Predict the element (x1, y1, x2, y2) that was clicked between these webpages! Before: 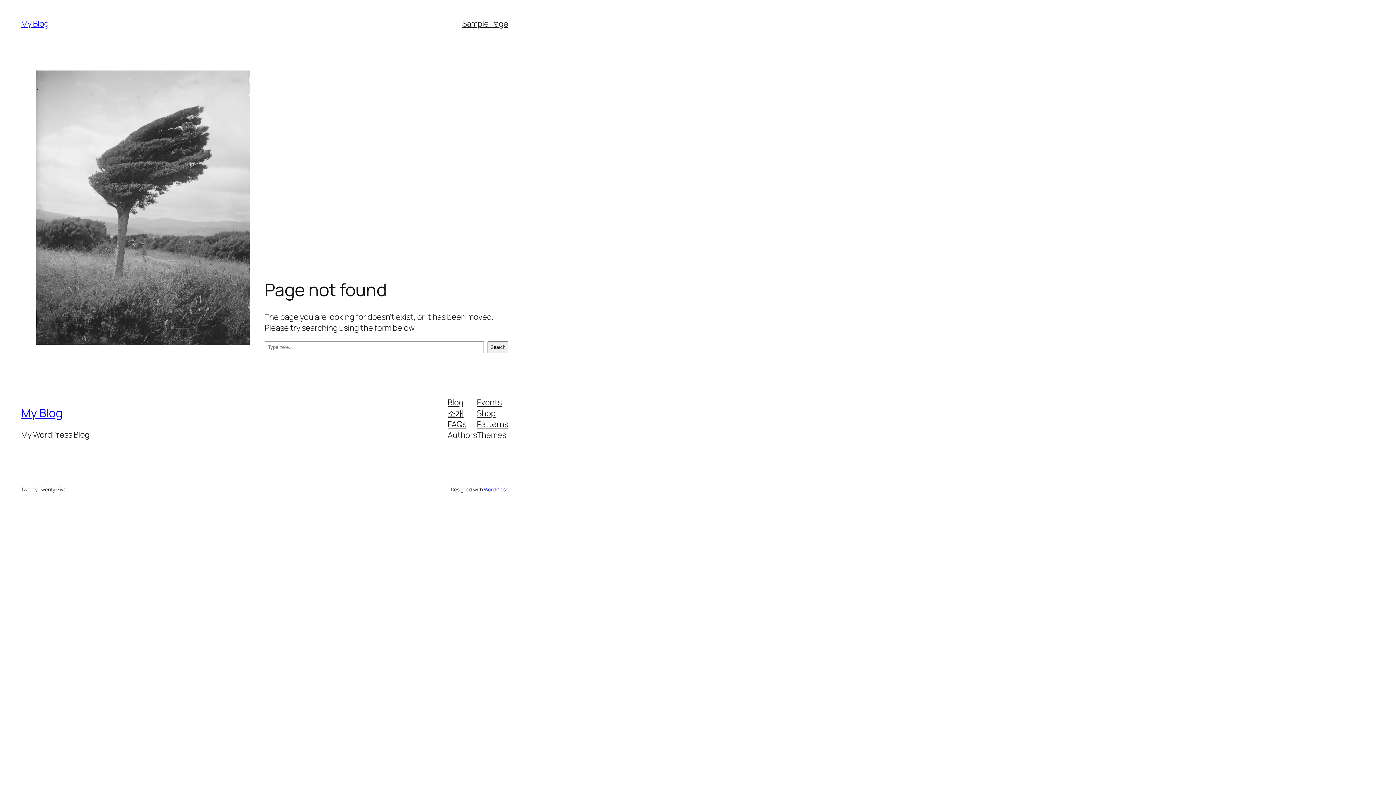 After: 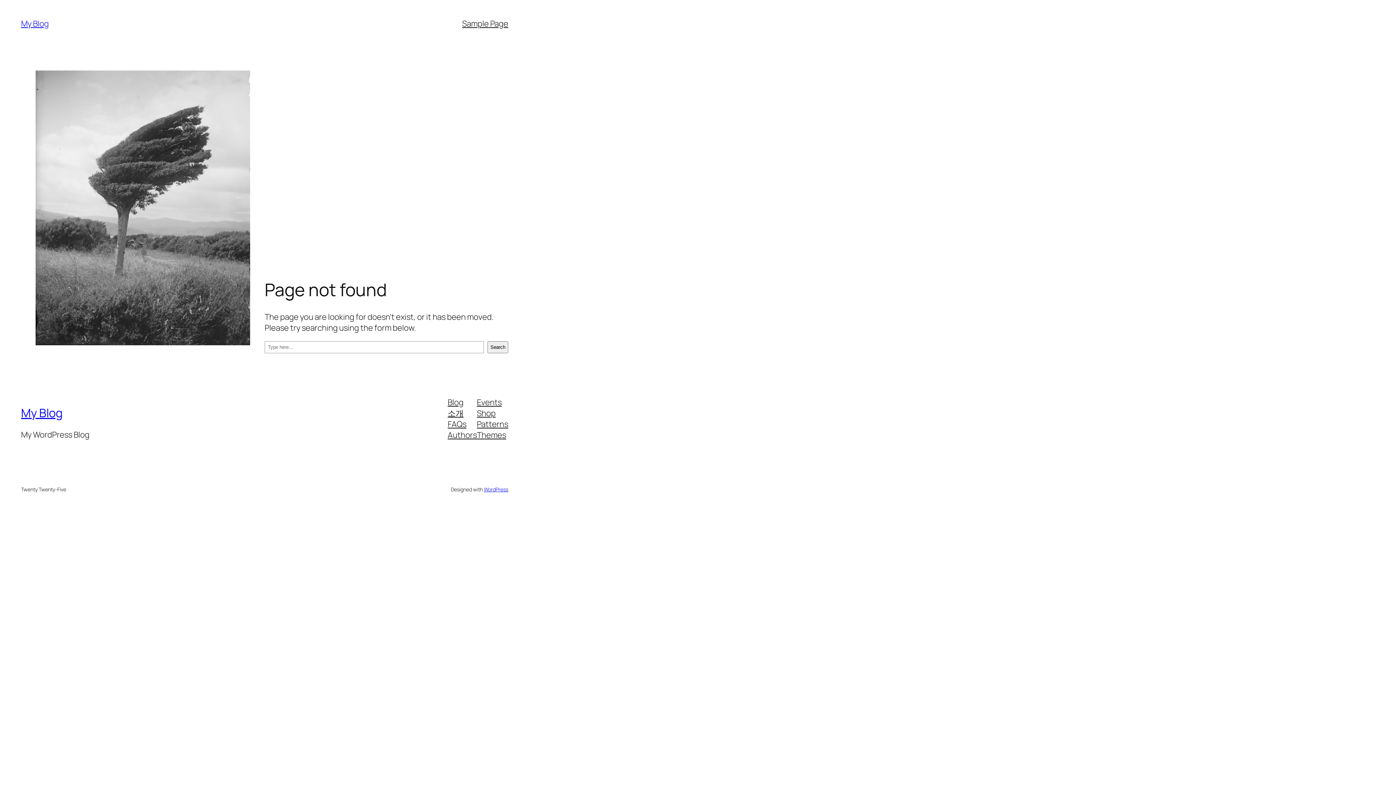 Action: label: Shop bbox: (477, 407, 495, 418)